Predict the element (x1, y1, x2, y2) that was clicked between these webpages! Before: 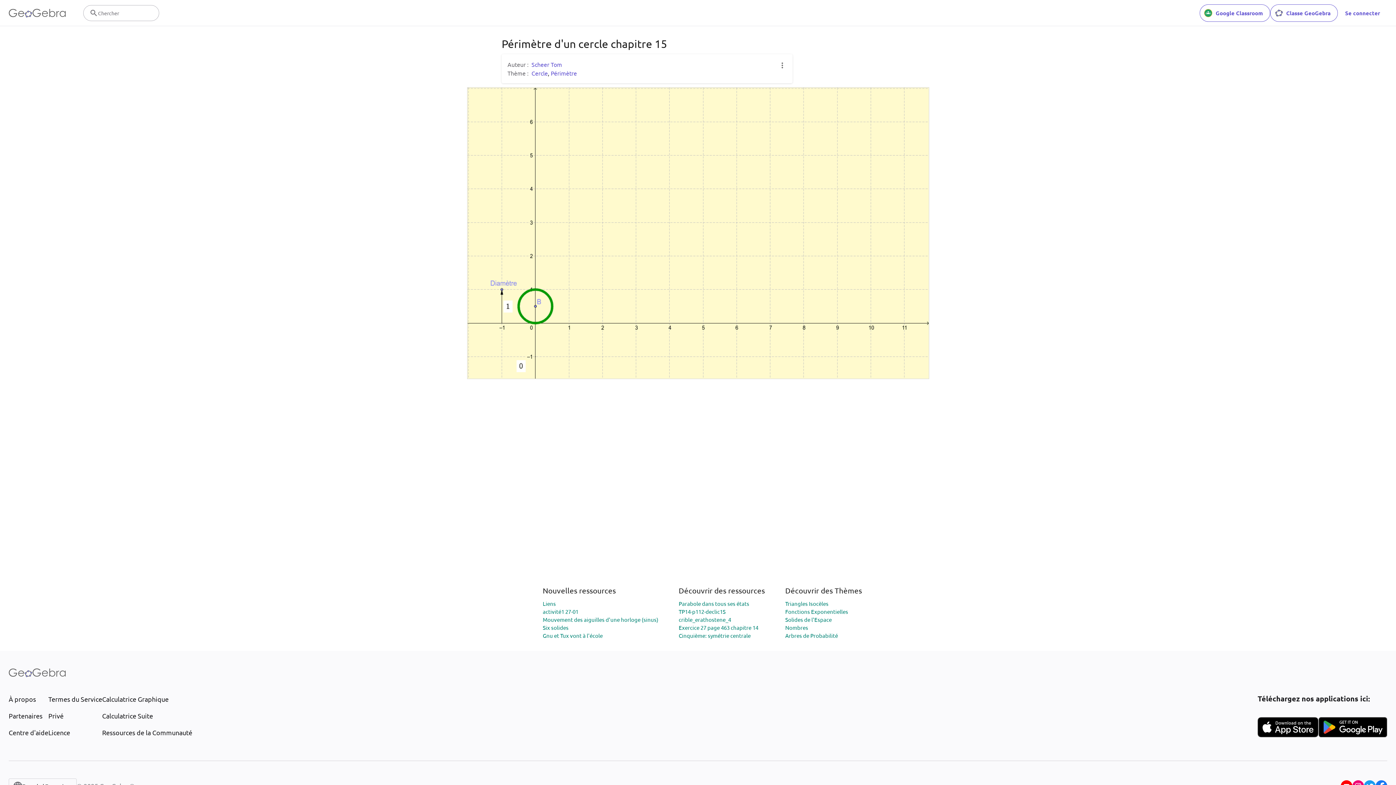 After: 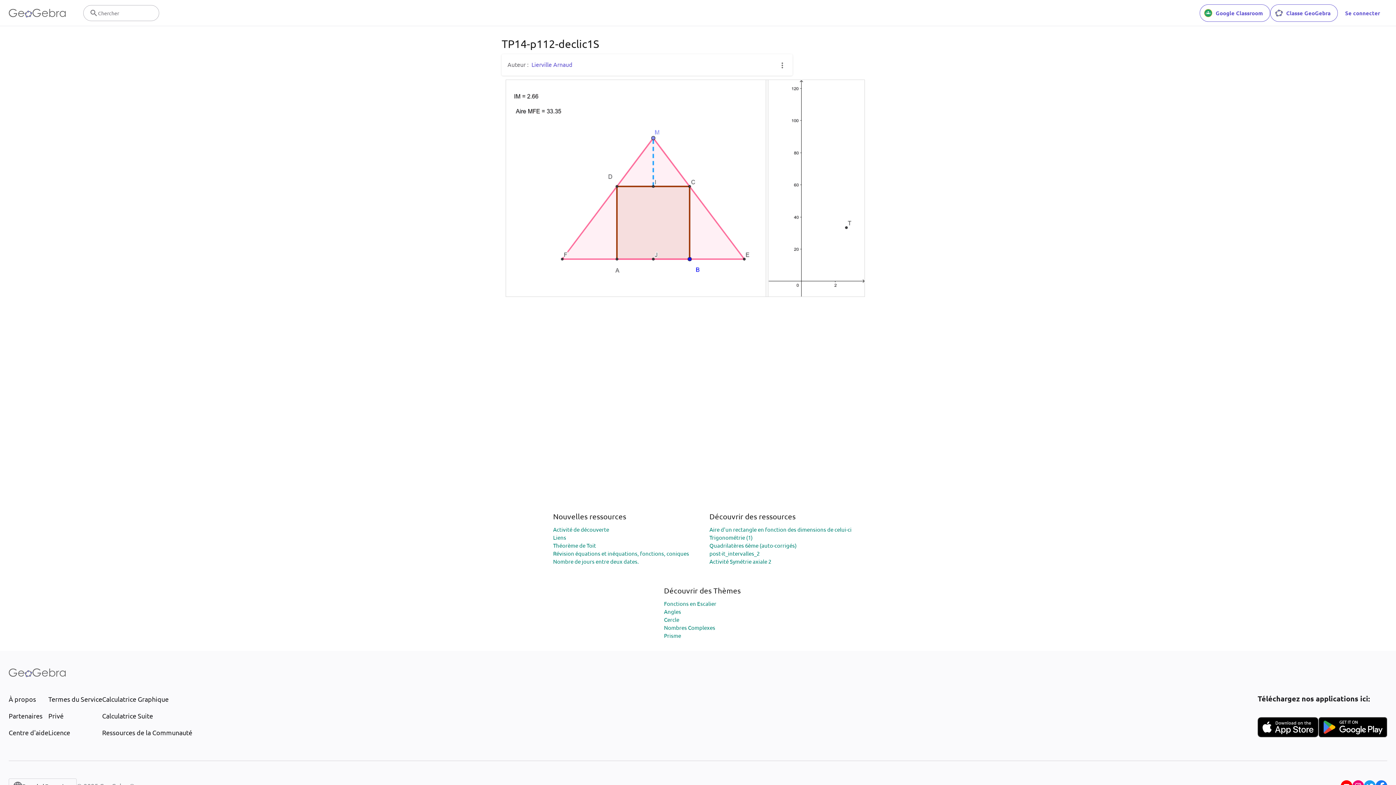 Action: label: TP14-p112-declic1S bbox: (678, 608, 725, 615)